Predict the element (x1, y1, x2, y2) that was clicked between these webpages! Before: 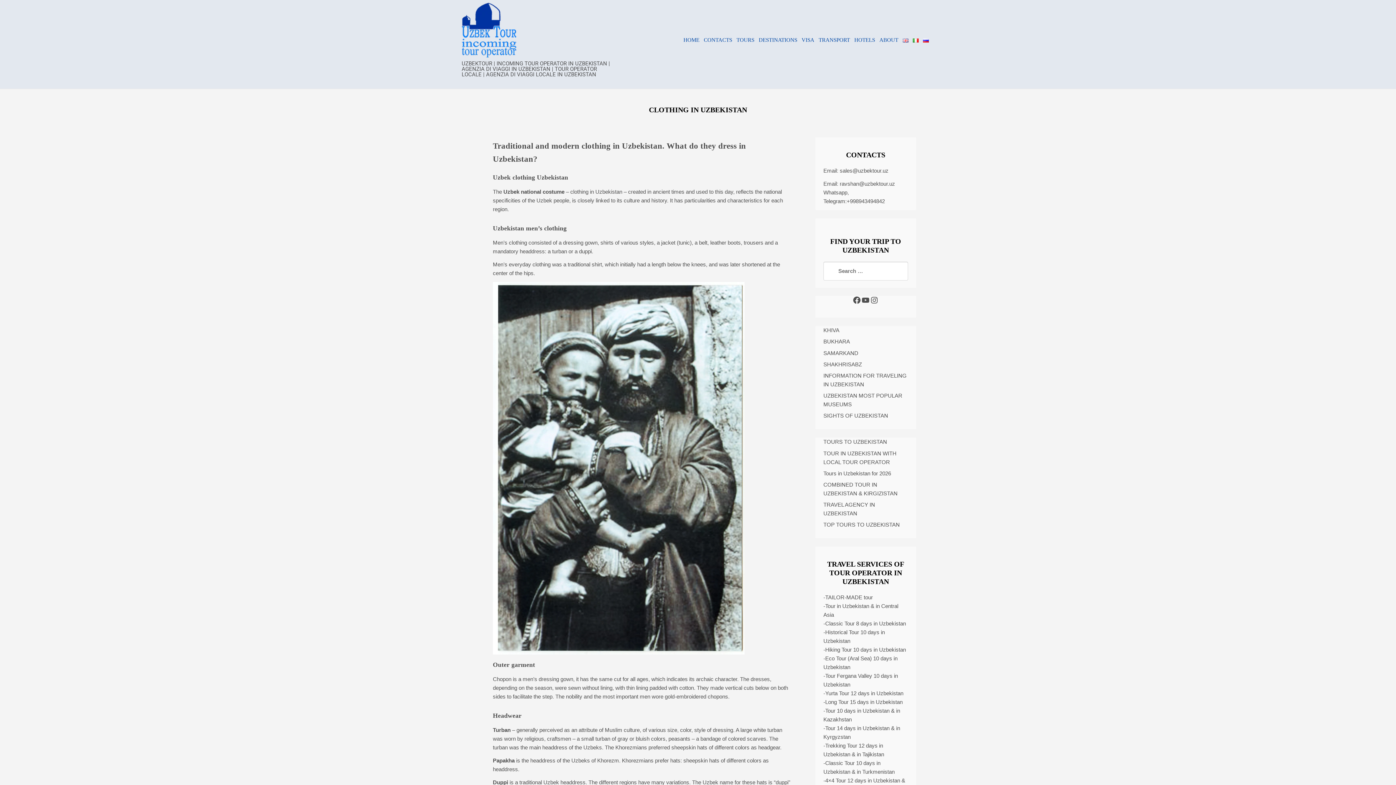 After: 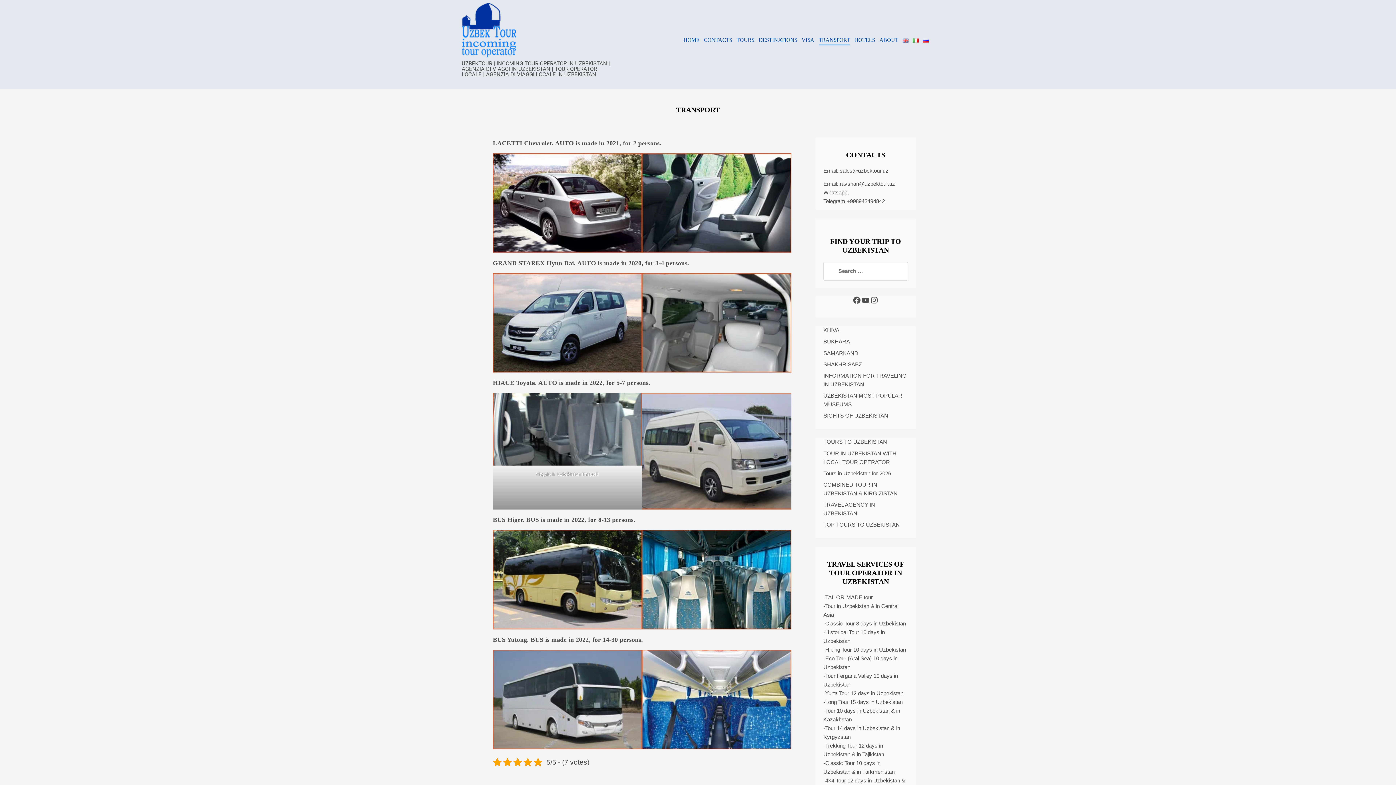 Action: label: TRANSPORT bbox: (818, 35, 850, 45)